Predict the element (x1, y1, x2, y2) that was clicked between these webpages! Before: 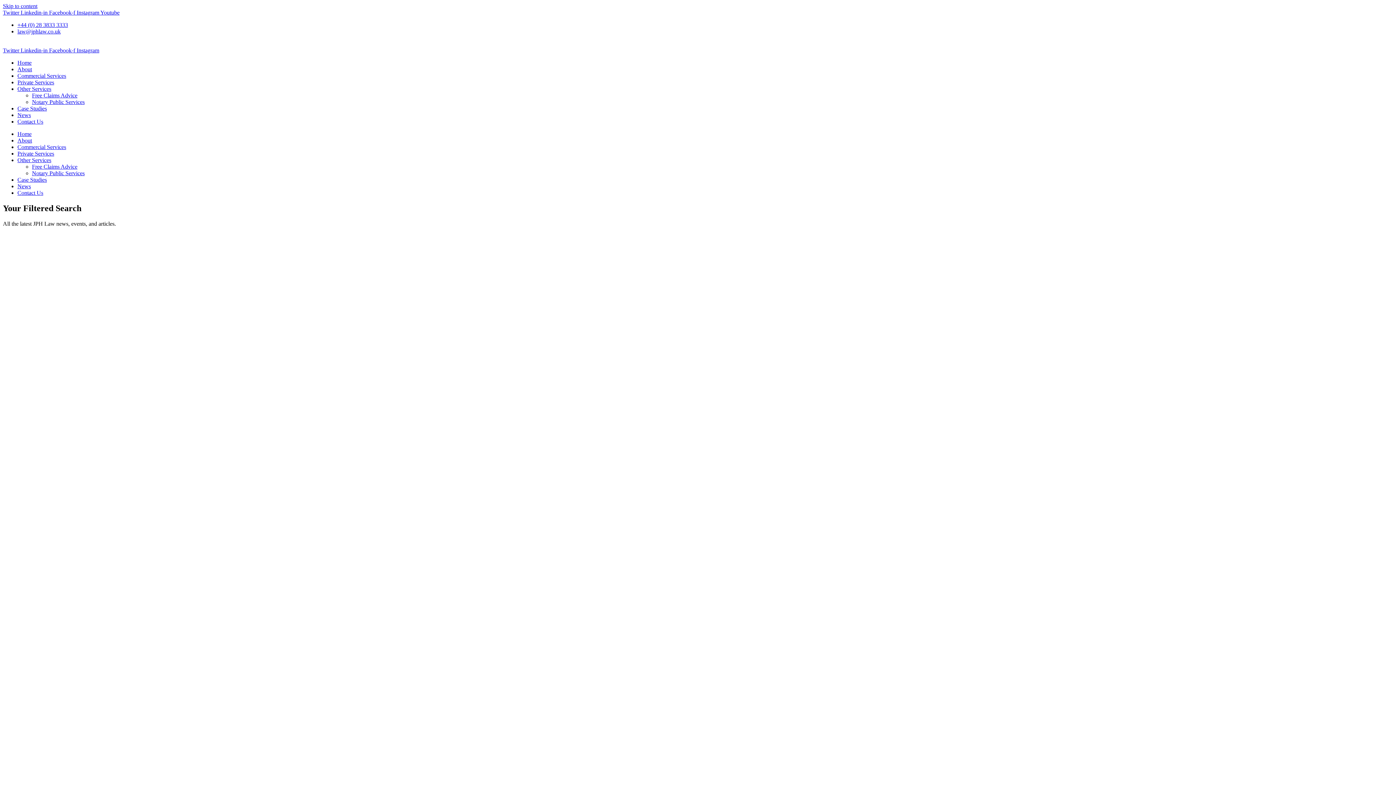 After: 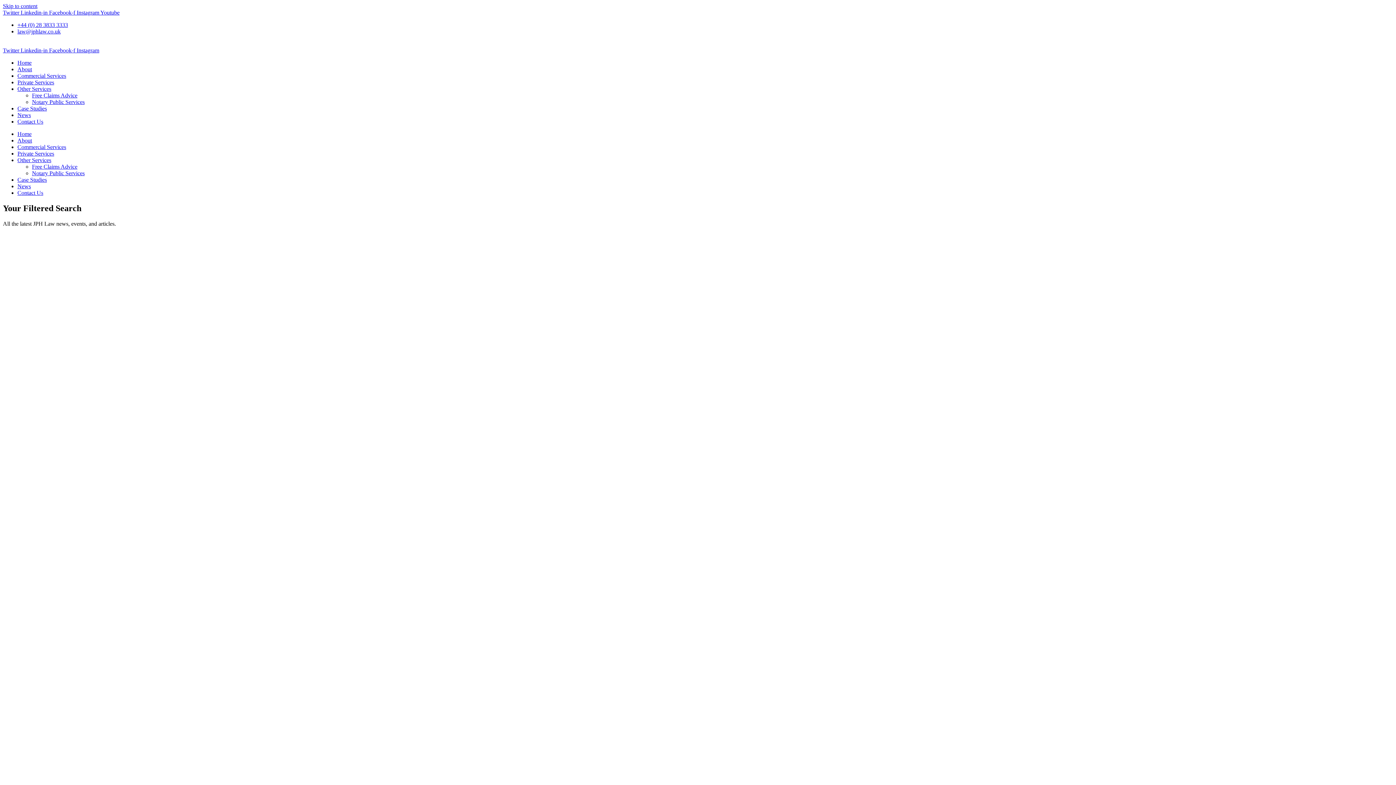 Action: bbox: (49, 9, 76, 15) label: Facebook-f 